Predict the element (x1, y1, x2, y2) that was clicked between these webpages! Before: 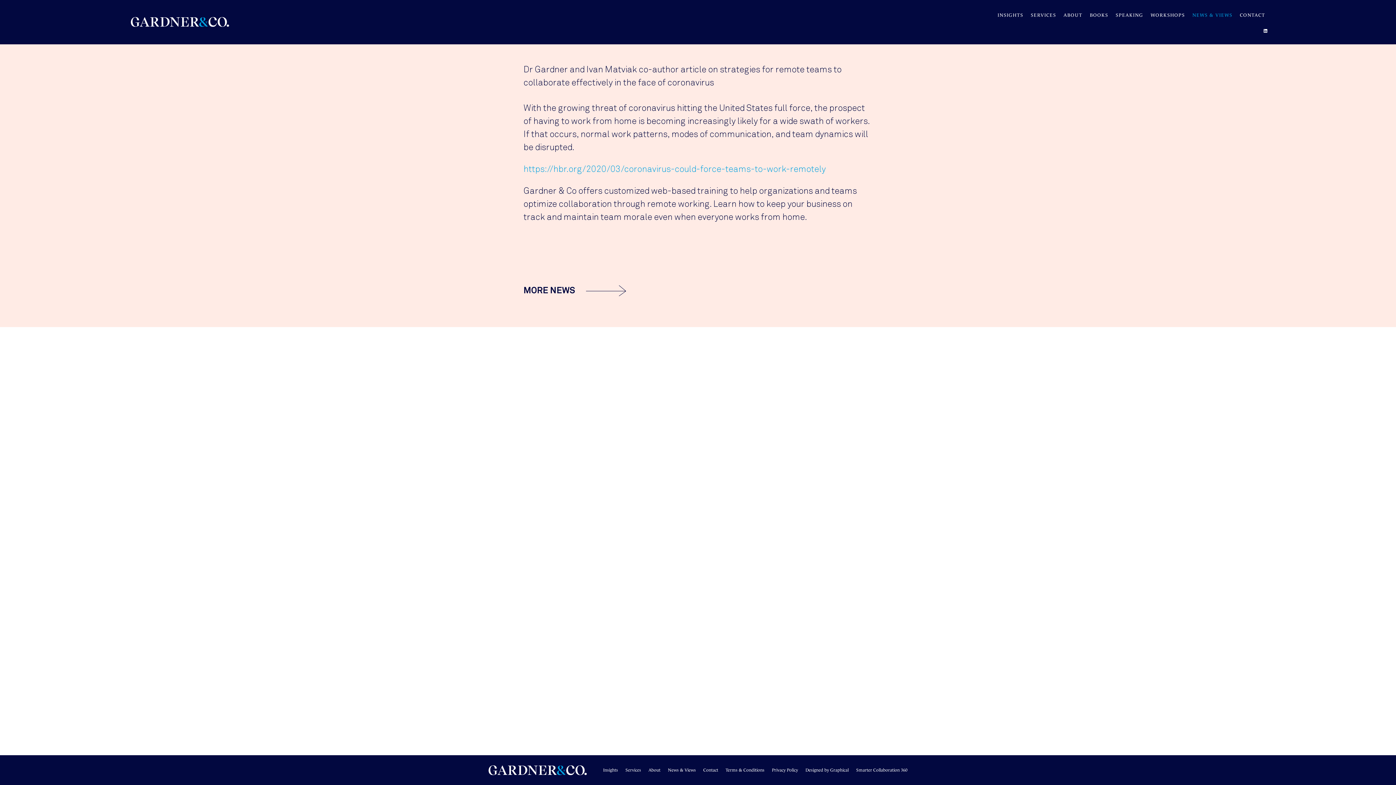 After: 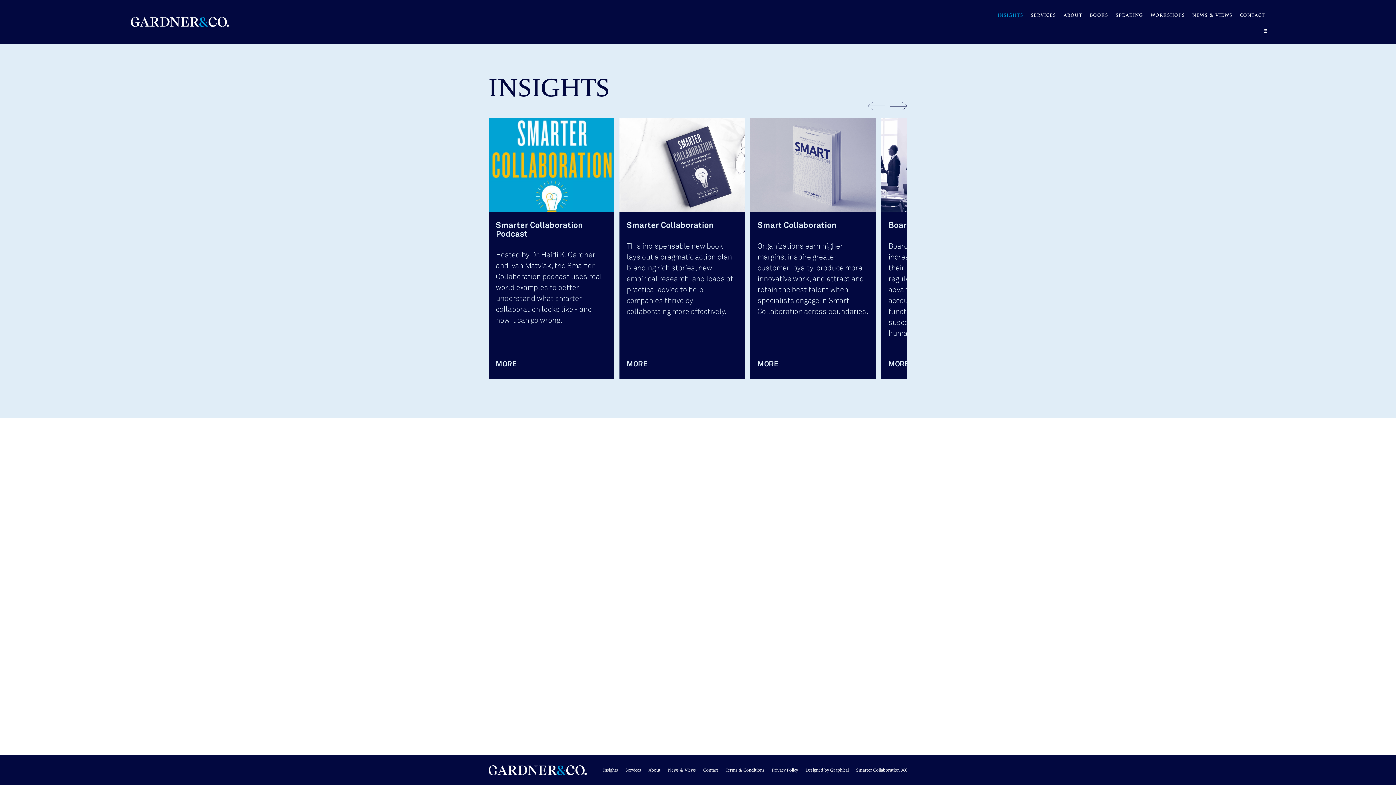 Action: bbox: (994, 9, 1027, 20) label: INSIGHTS